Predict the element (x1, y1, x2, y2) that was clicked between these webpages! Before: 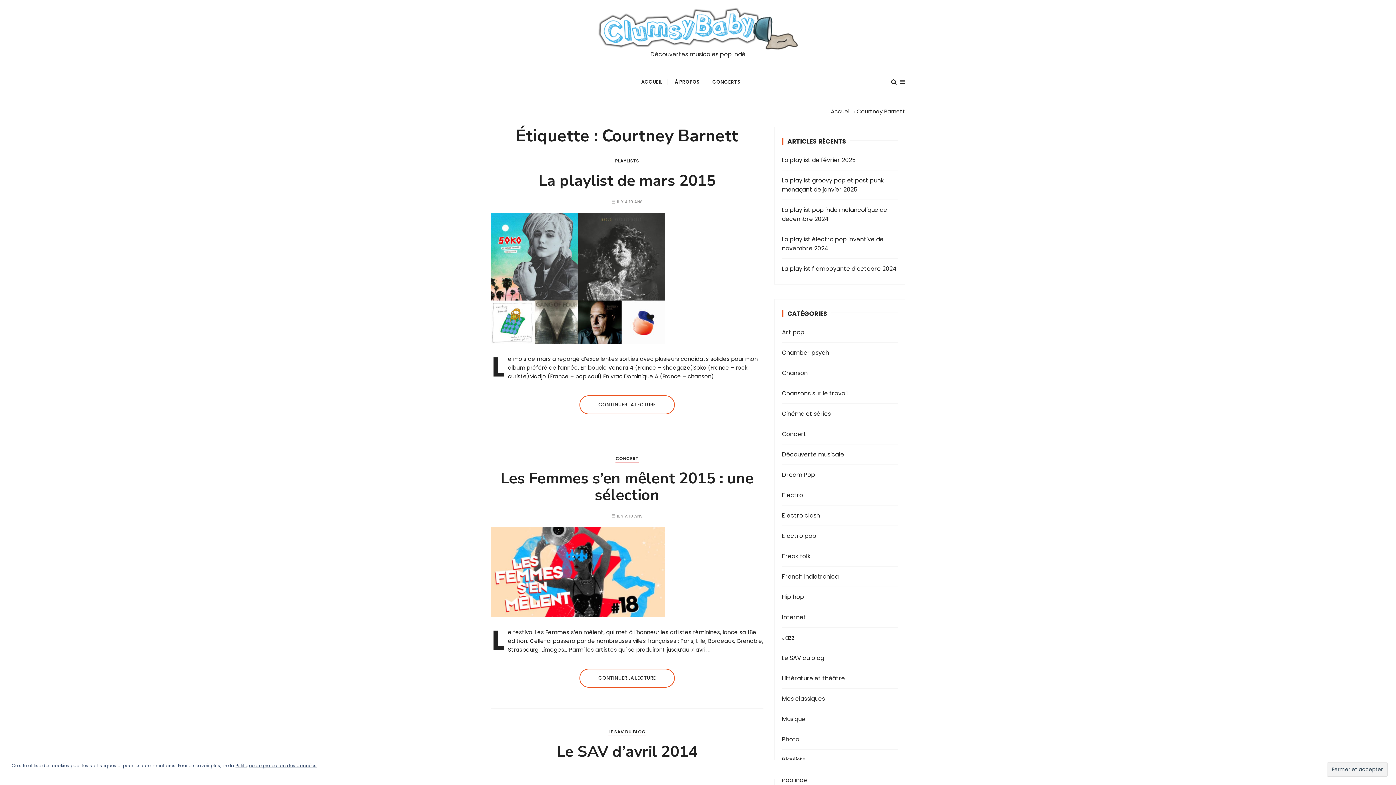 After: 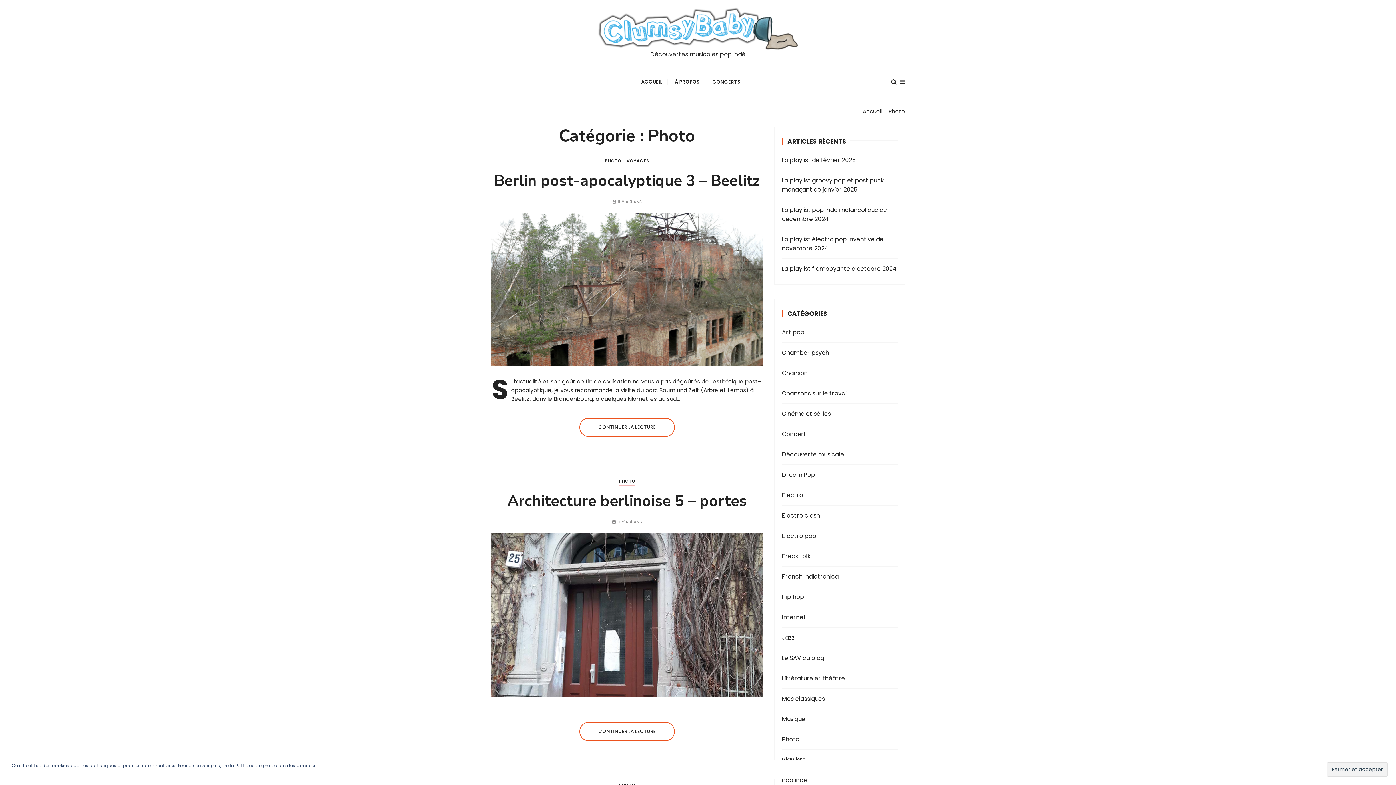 Action: label: Photo bbox: (782, 735, 874, 744)